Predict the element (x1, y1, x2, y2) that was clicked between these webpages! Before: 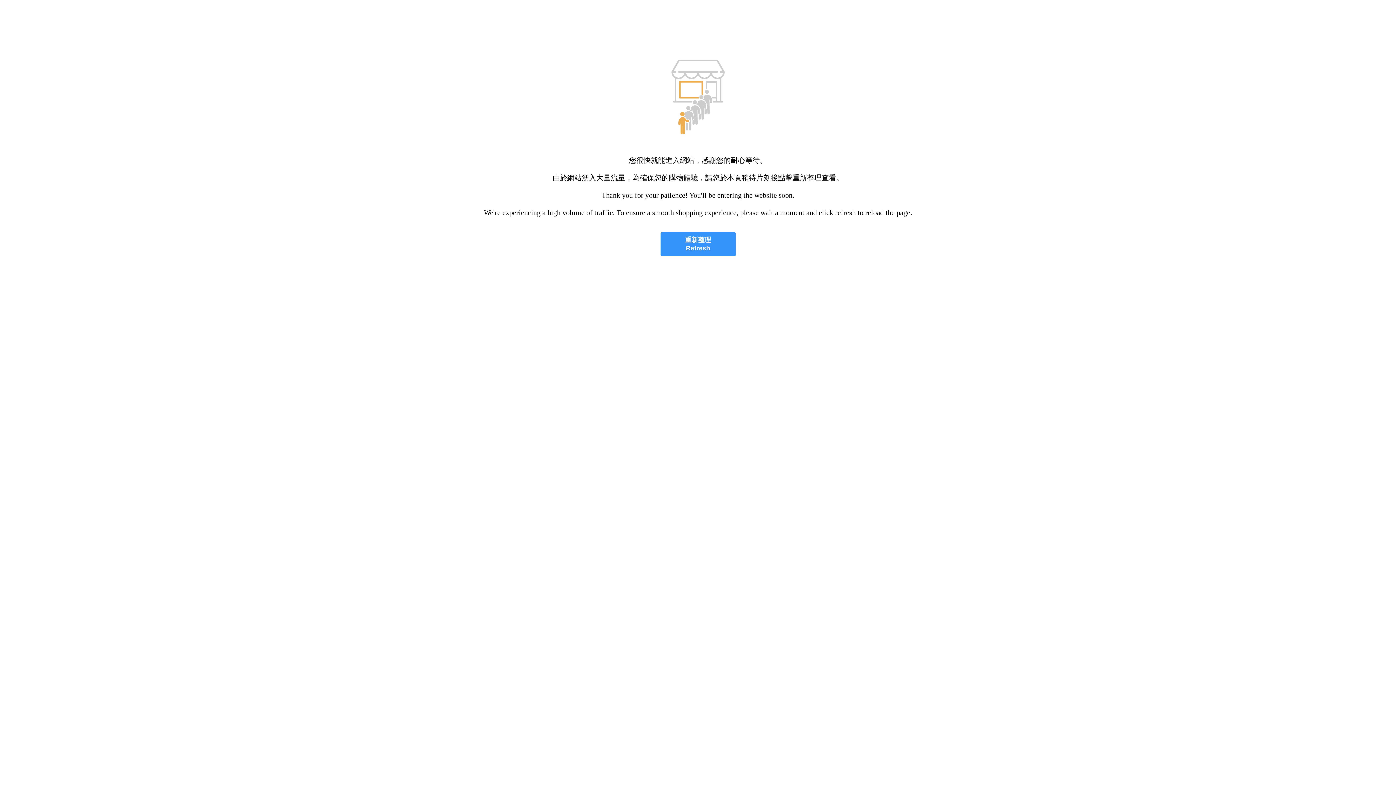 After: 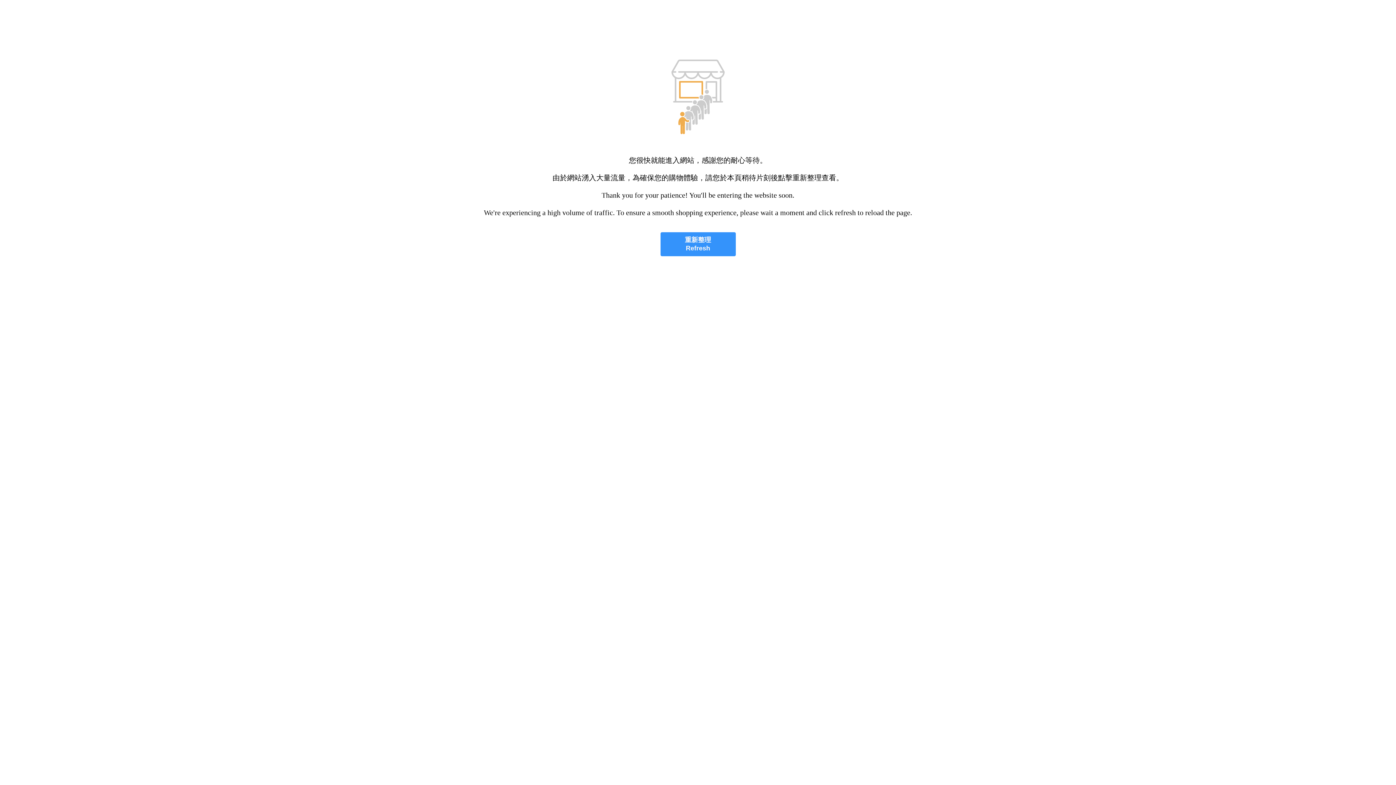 Action: label: 重新整理
Refresh bbox: (660, 232, 735, 256)